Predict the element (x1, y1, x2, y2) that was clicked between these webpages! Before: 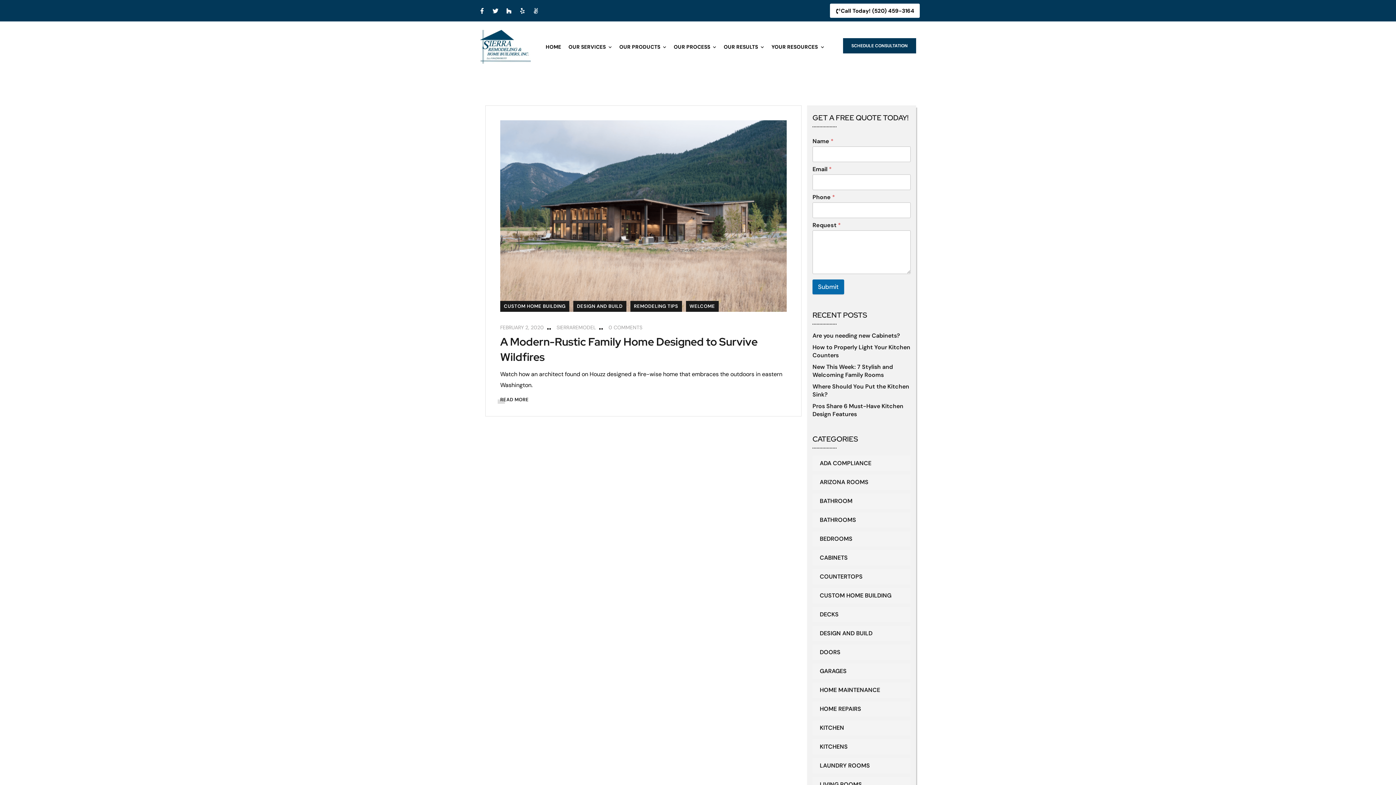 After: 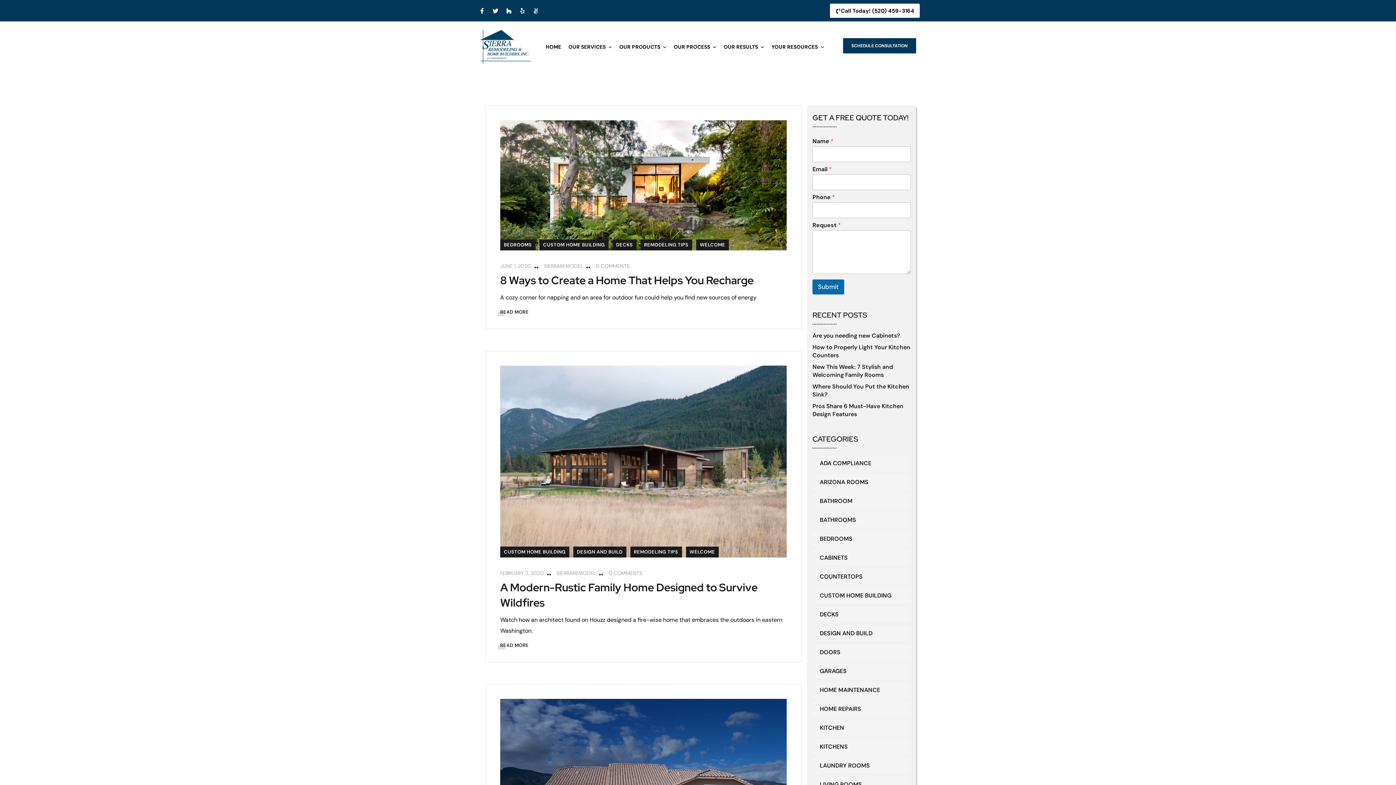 Action: bbox: (500, 301, 569, 312) label: CUSTOM HOME BUILDING